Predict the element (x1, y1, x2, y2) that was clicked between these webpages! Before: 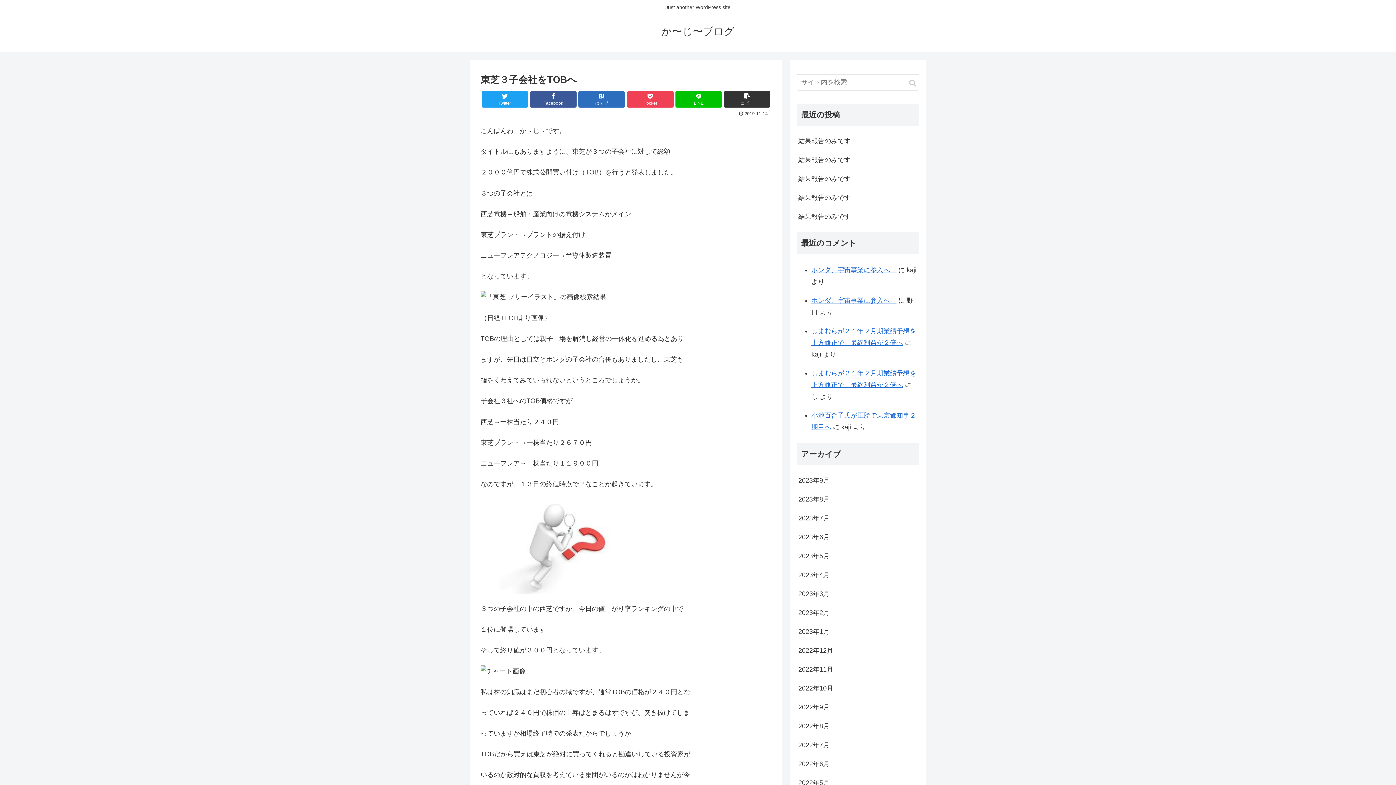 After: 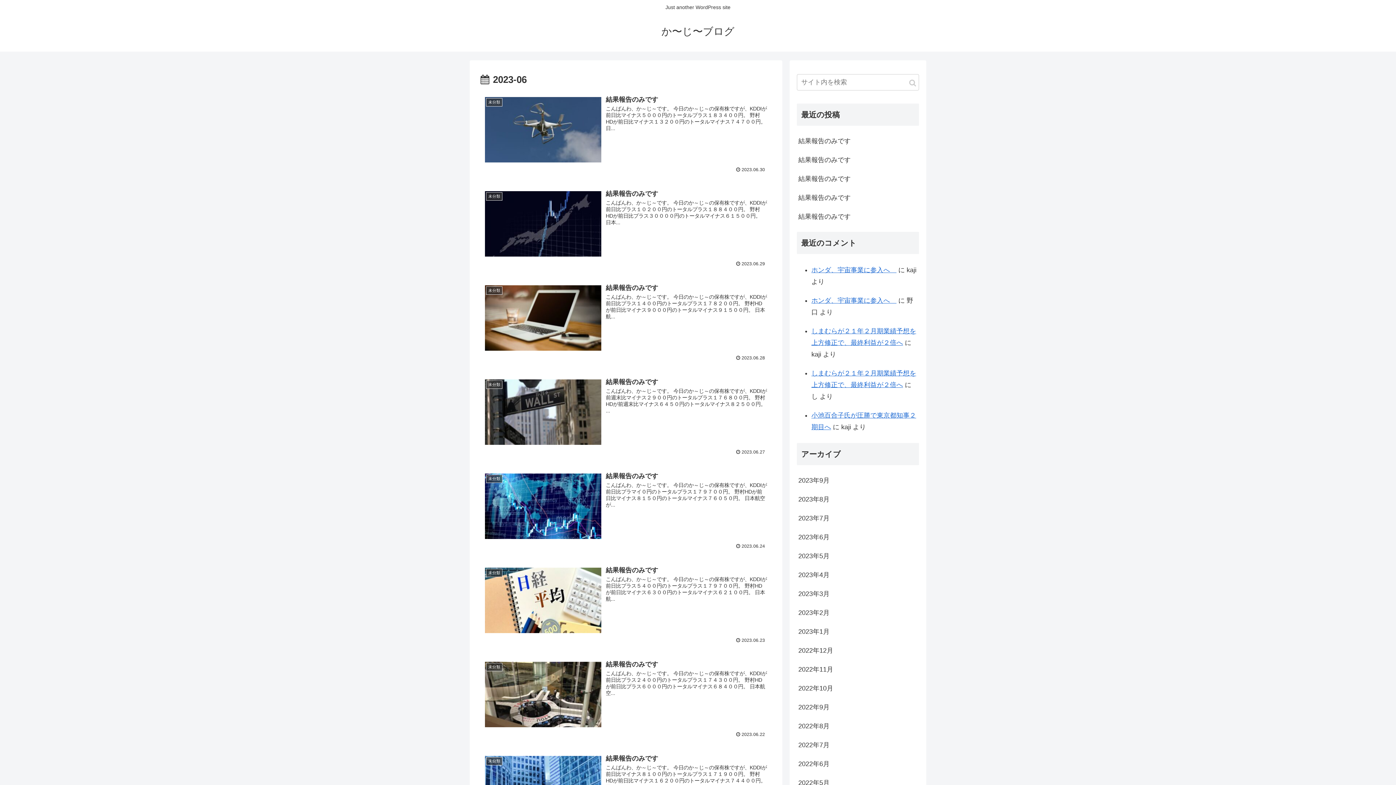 Action: bbox: (797, 527, 919, 546) label: 2023年6月